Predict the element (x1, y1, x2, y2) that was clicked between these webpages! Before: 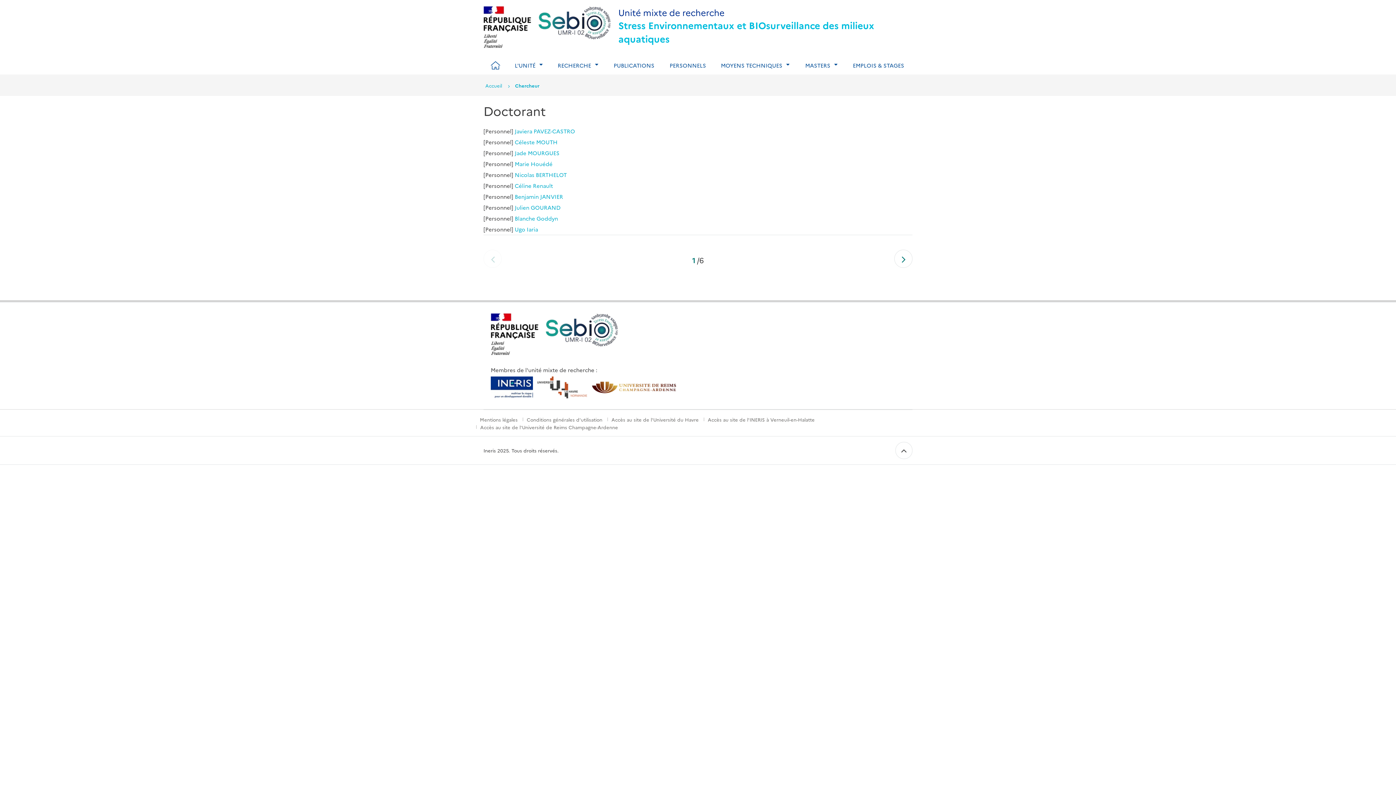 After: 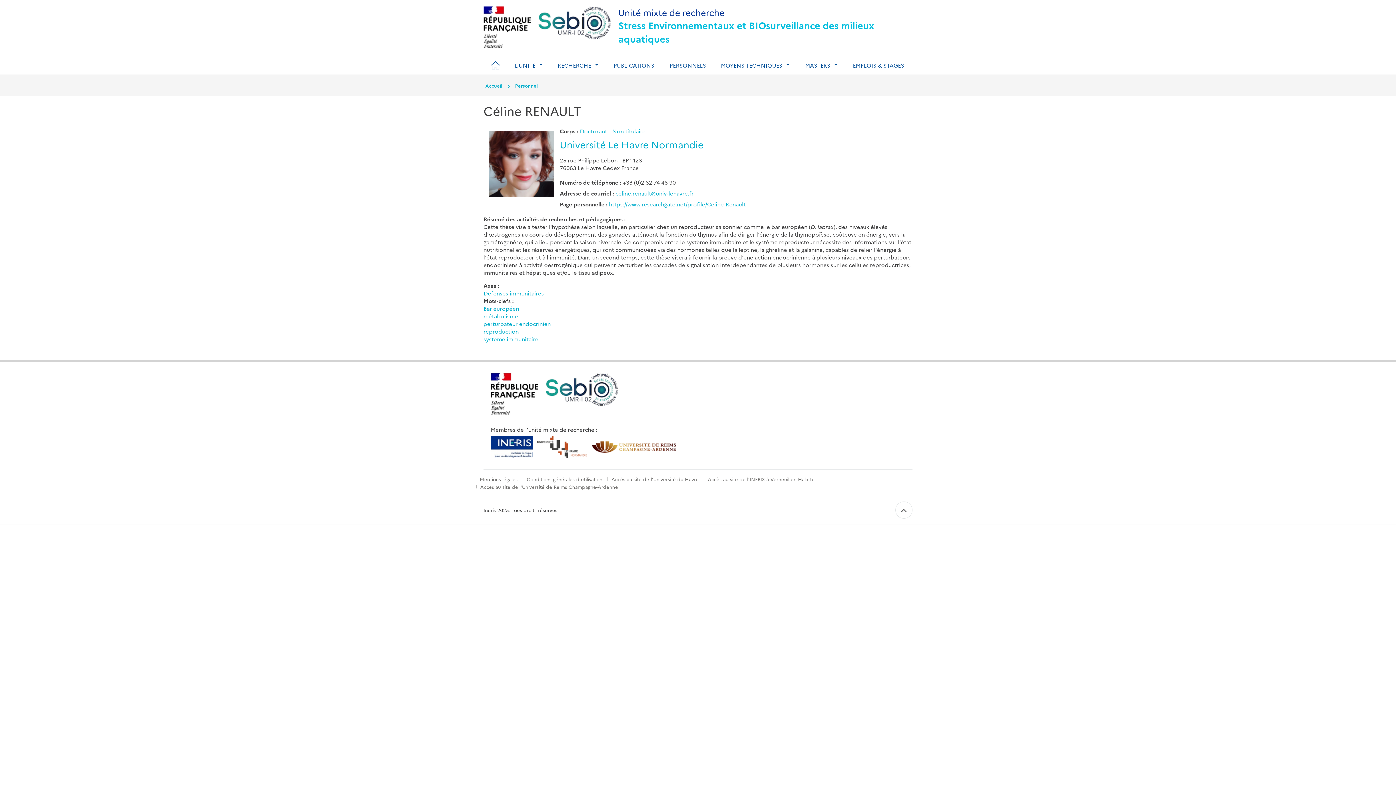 Action: bbox: (514, 181, 531, 189) label: Céline